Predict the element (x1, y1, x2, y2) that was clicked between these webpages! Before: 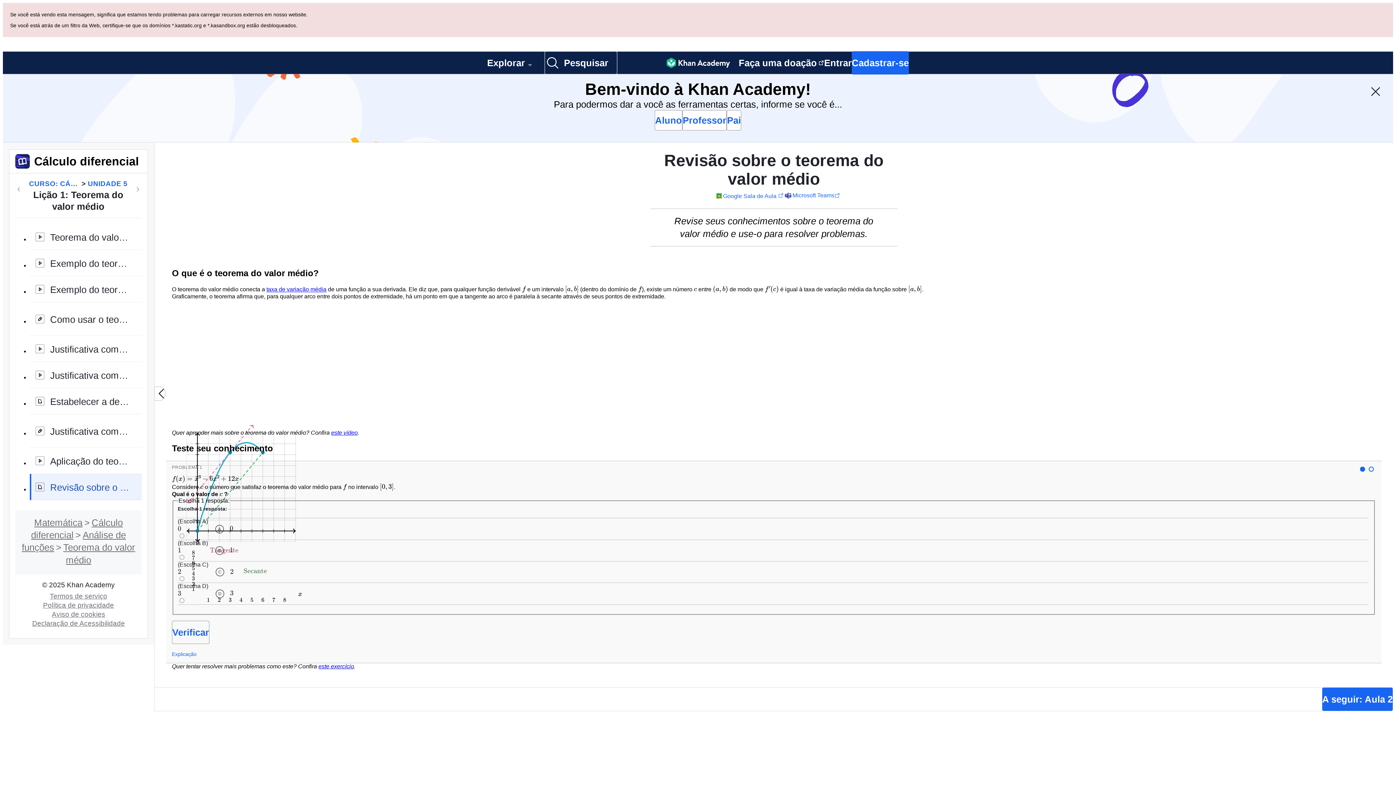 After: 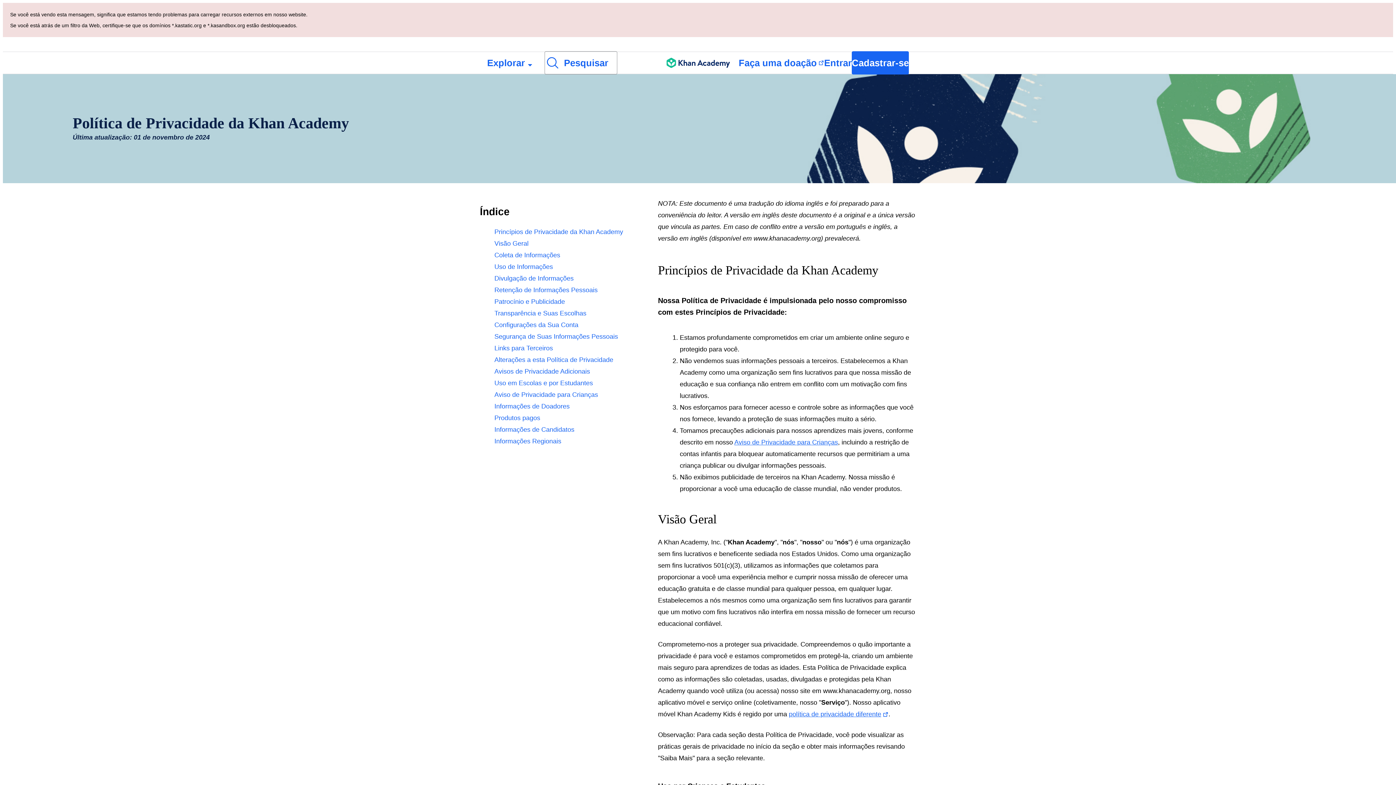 Action: bbox: (40, 533, 116, 541) label: Política de privacidade